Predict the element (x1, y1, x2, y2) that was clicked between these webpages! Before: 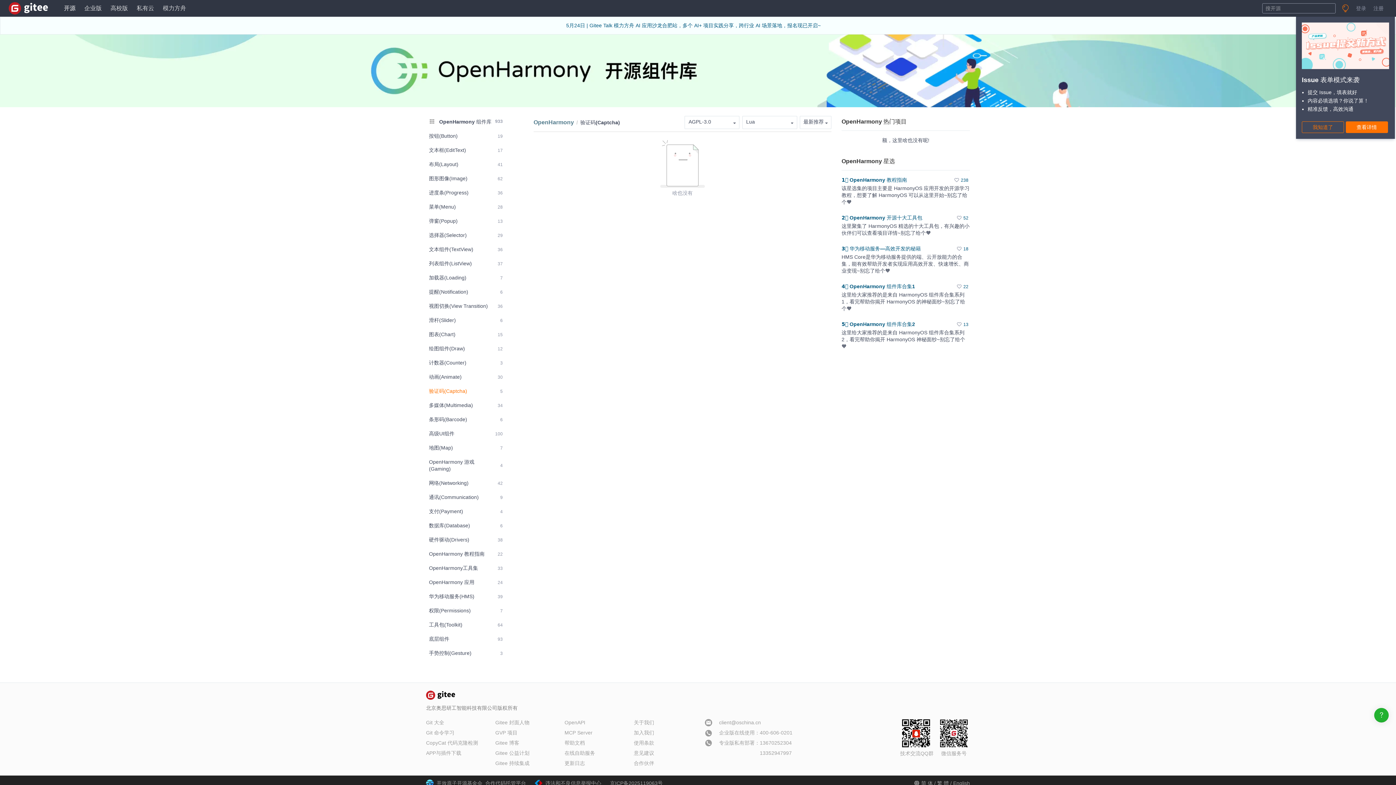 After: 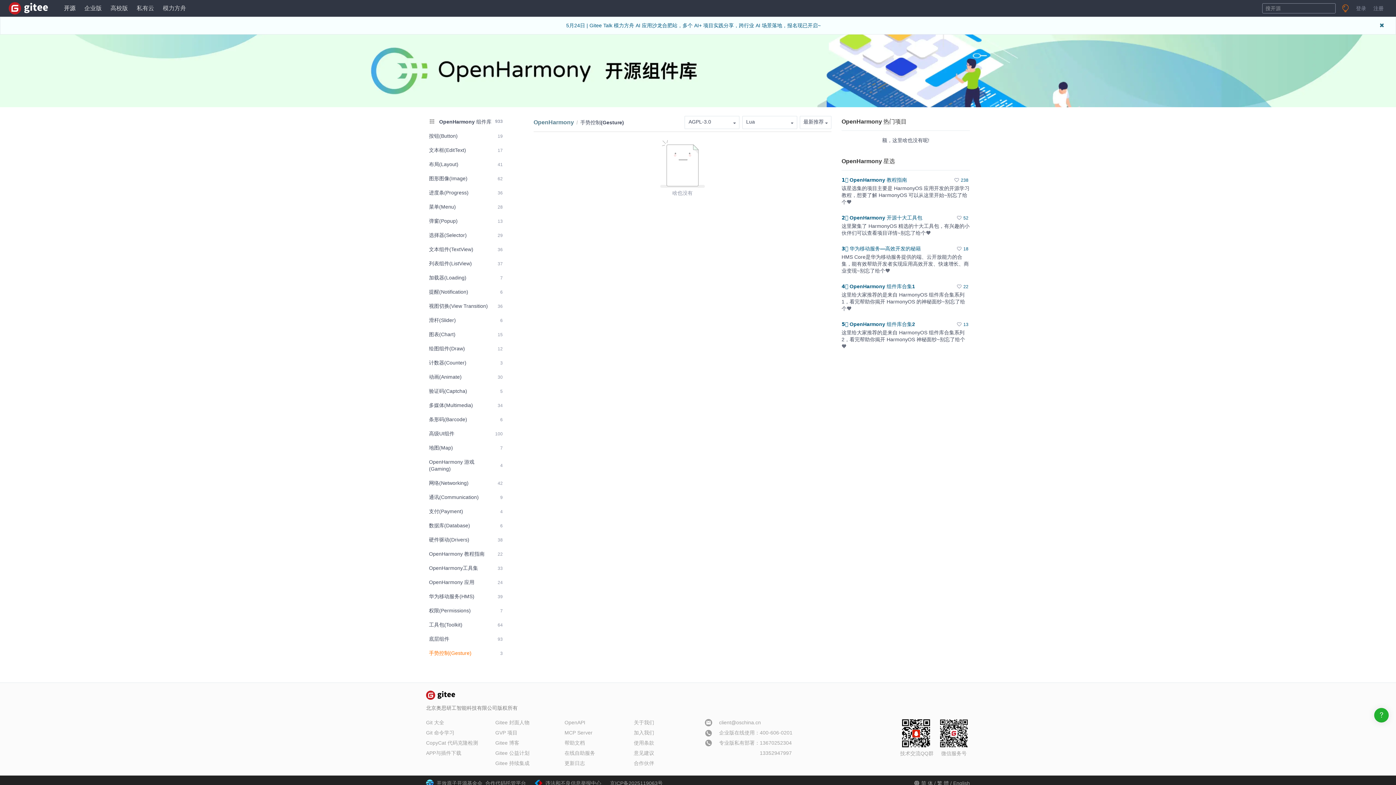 Action: bbox: (426, 647, 505, 660) label: 手势控制(Gesture)
3